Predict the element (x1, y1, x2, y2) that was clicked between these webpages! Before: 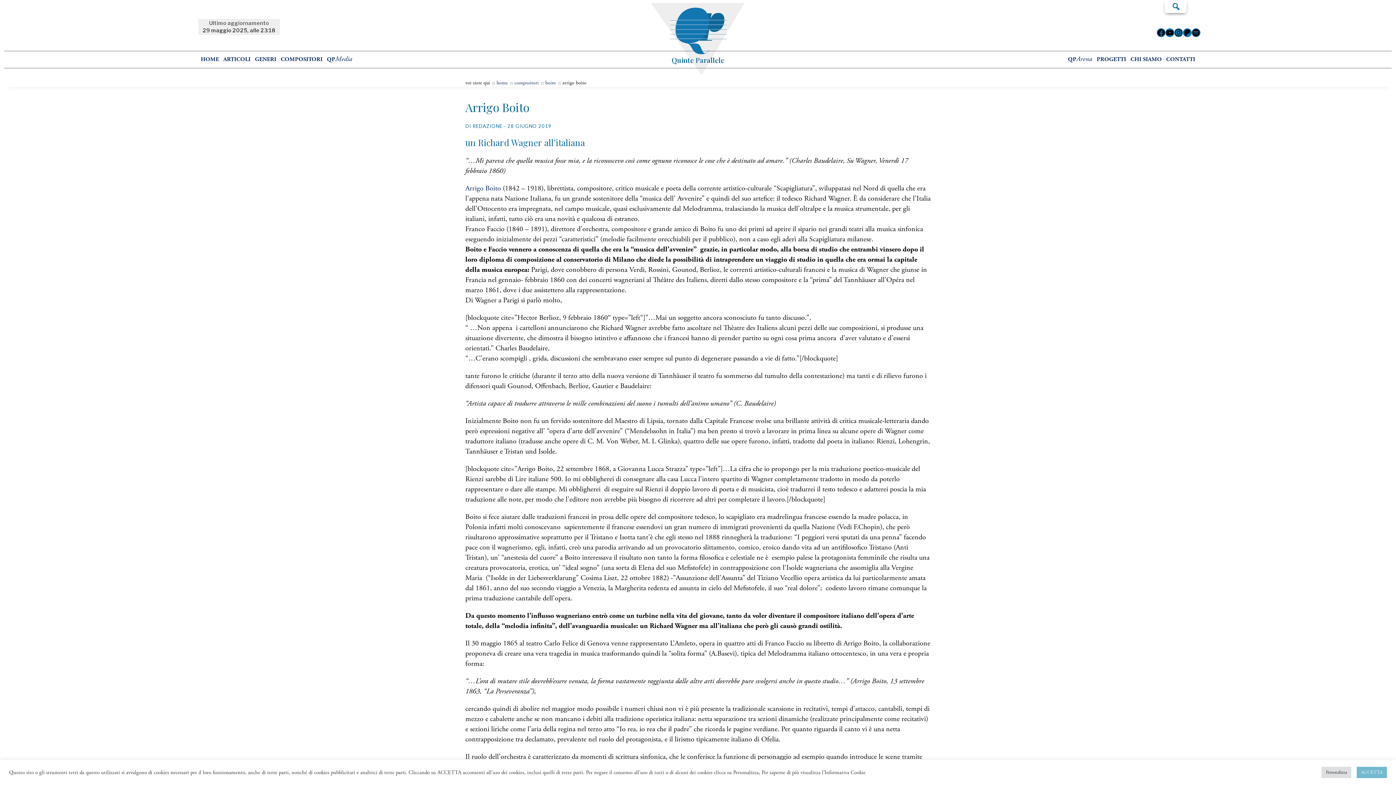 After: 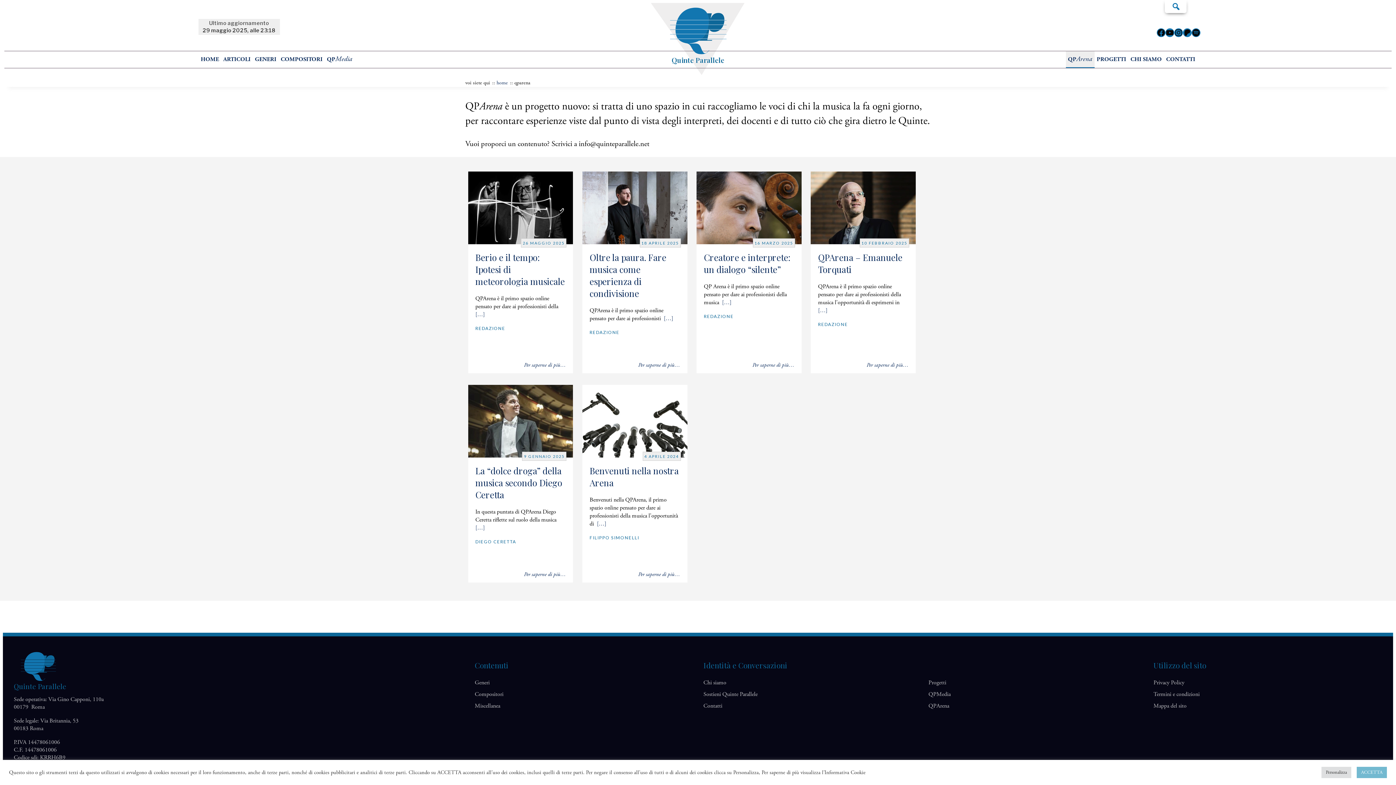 Action: bbox: (1068, 55, 1092, 63) label: QPArena